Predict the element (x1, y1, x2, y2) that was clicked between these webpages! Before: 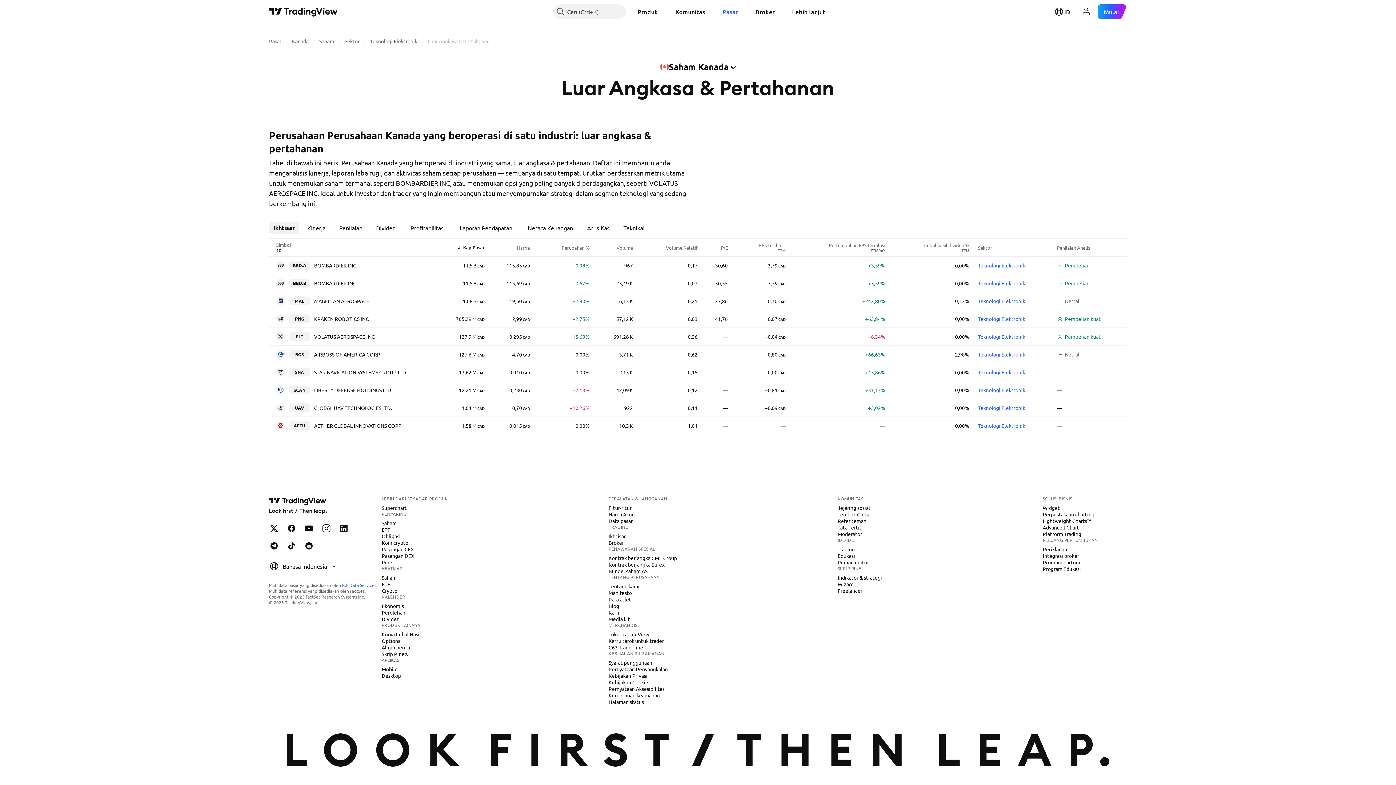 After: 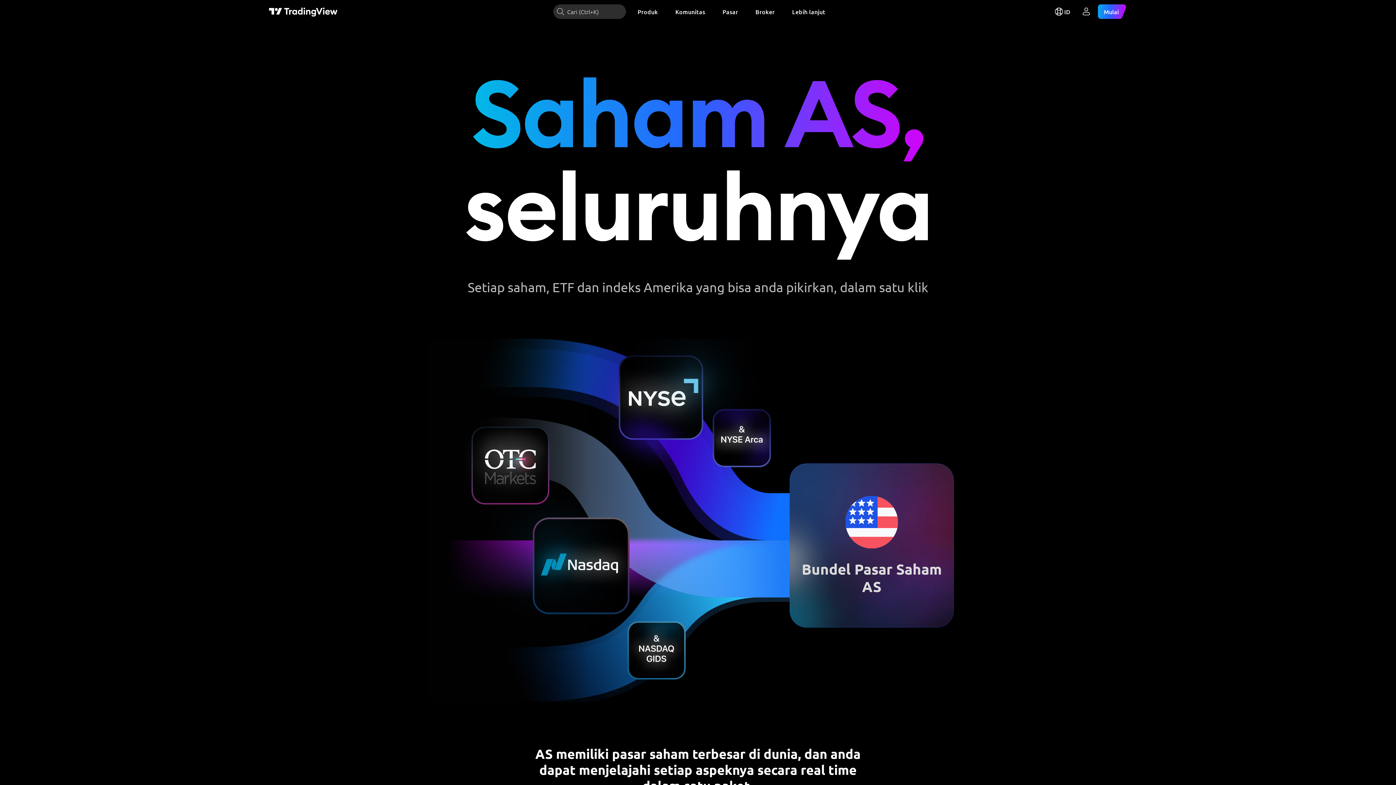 Action: label: Bundel saham AS bbox: (605, 567, 650, 574)